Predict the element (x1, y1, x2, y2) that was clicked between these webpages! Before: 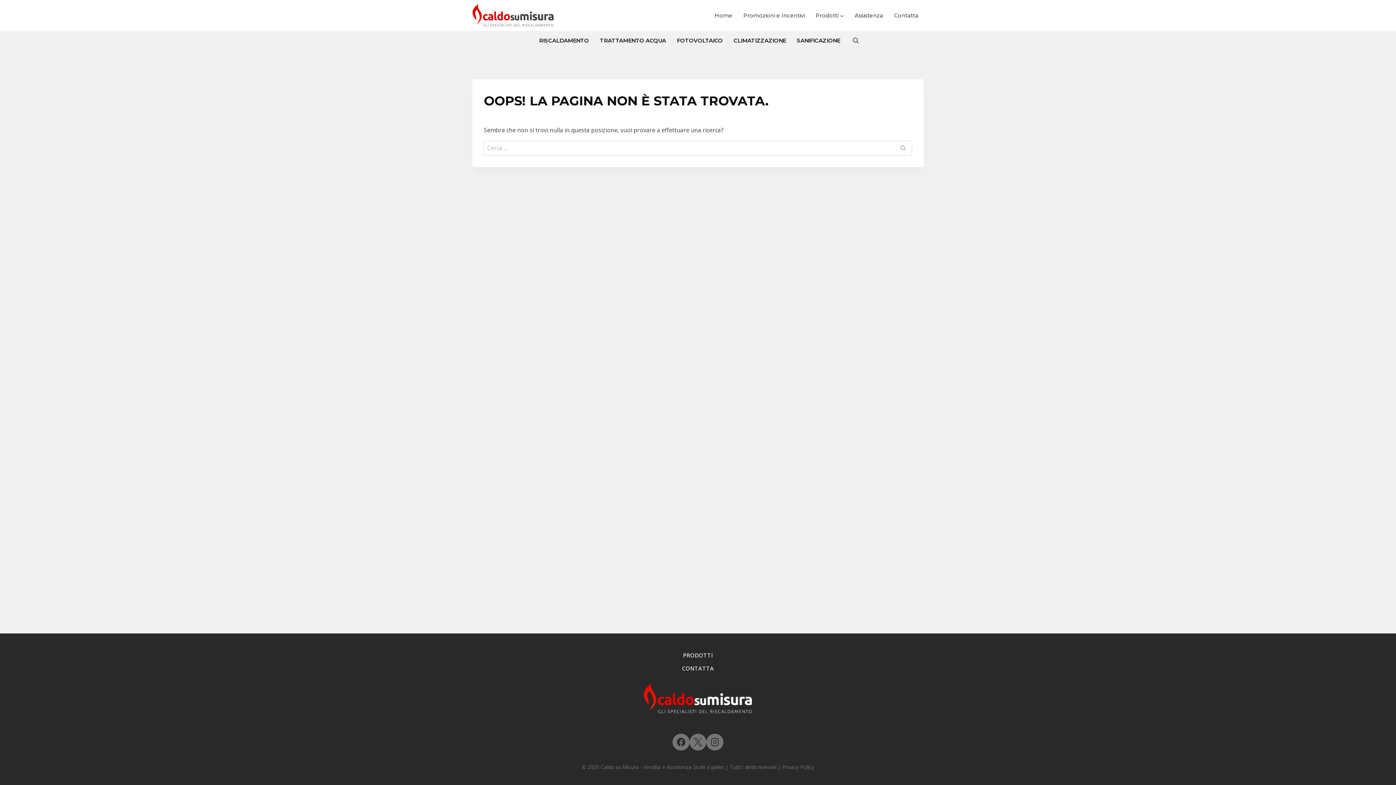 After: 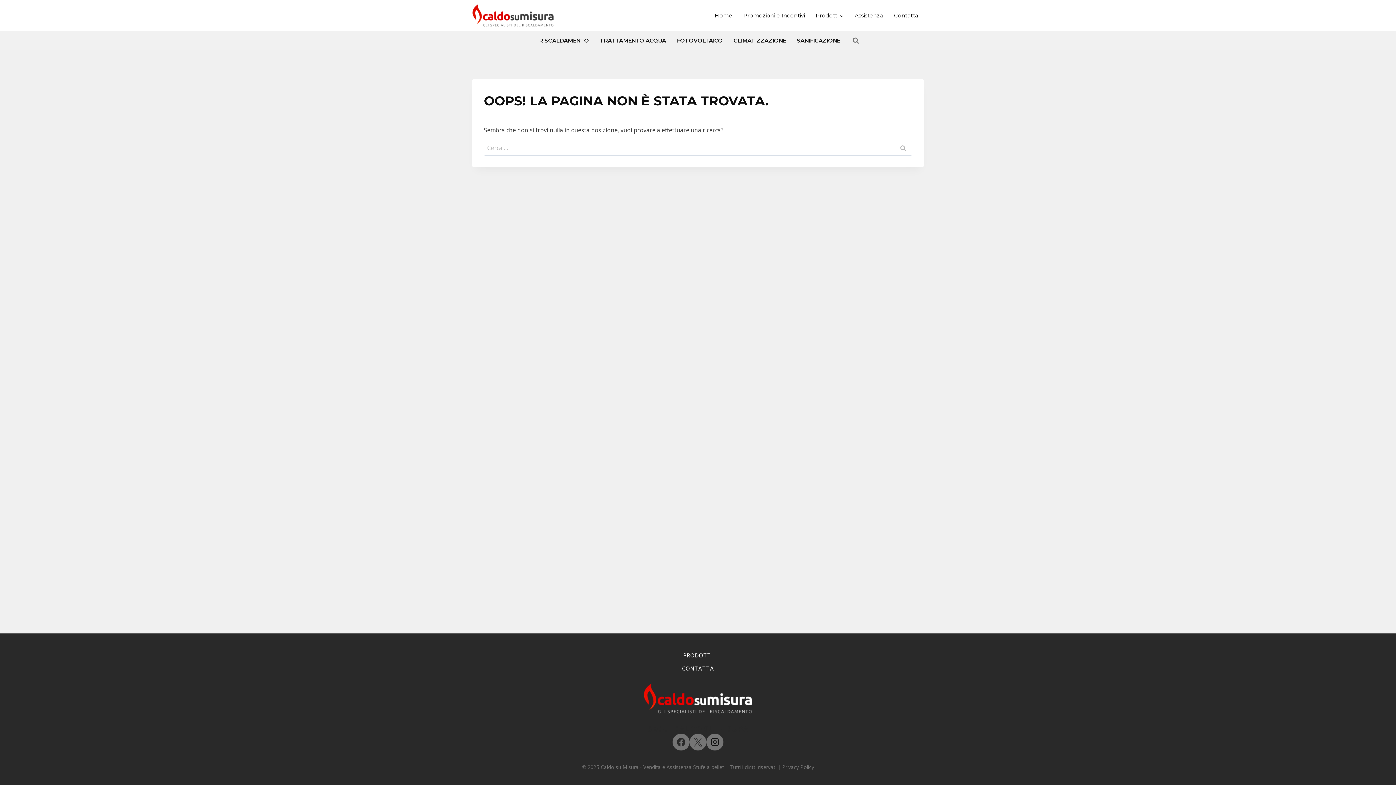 Action: label: Instagram bbox: (706, 734, 723, 751)